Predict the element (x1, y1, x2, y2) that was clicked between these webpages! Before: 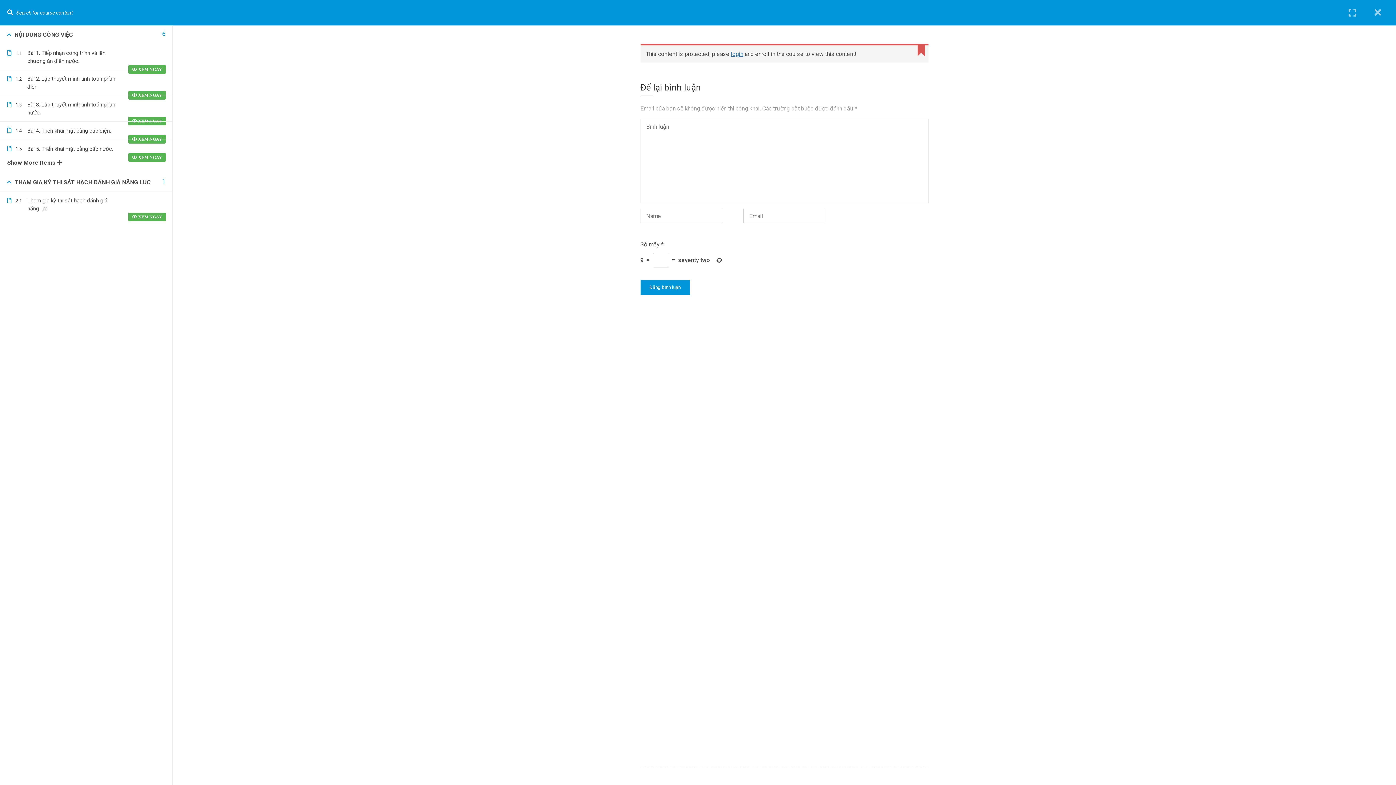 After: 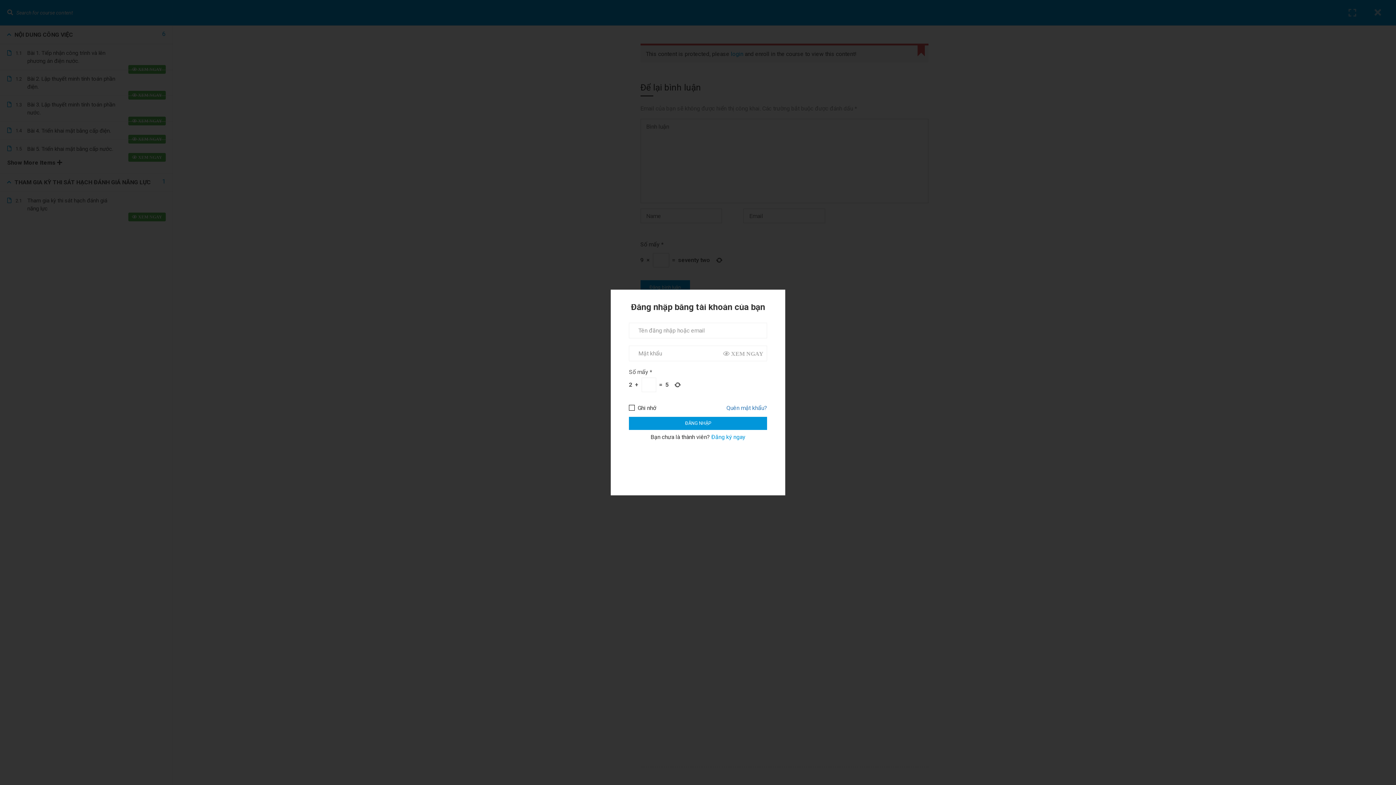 Action: label: login bbox: (731, 50, 743, 57)